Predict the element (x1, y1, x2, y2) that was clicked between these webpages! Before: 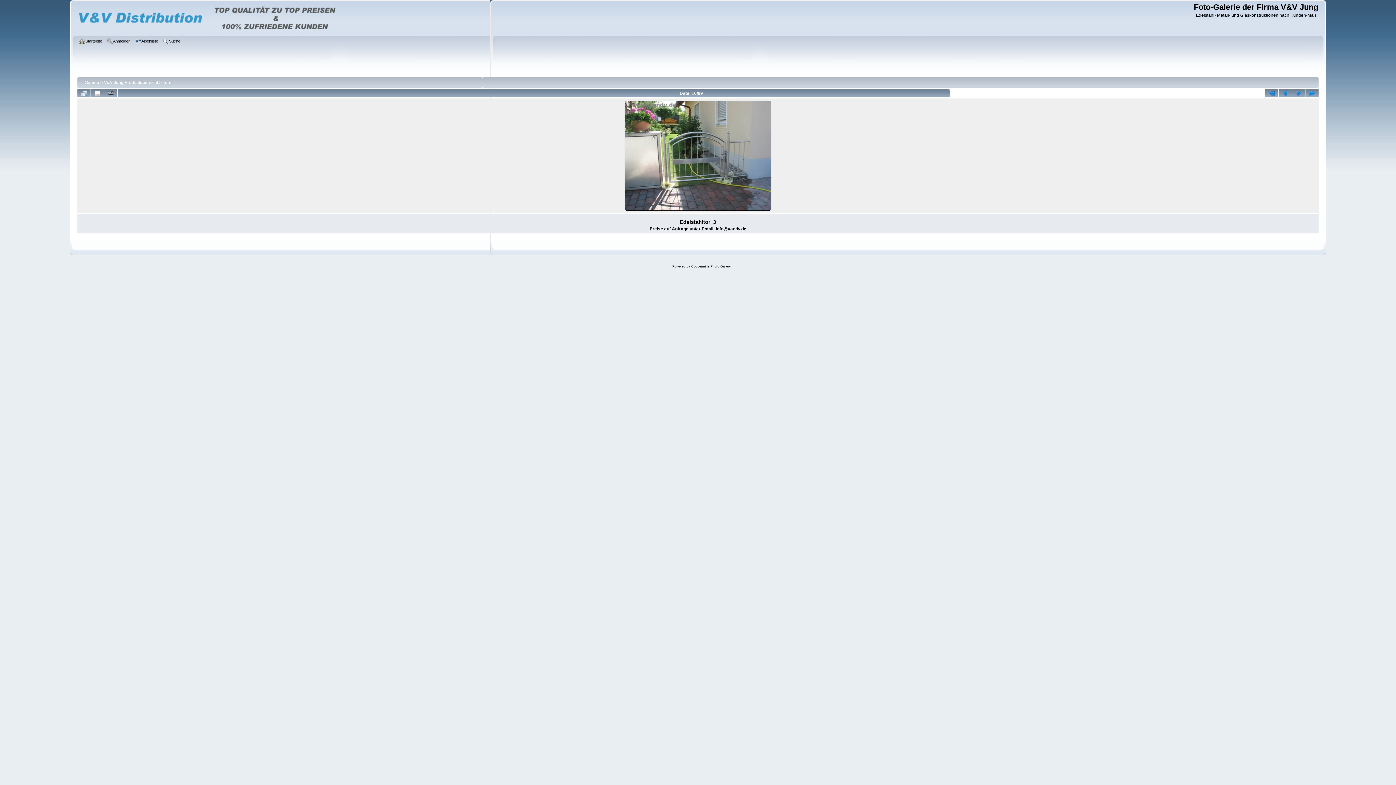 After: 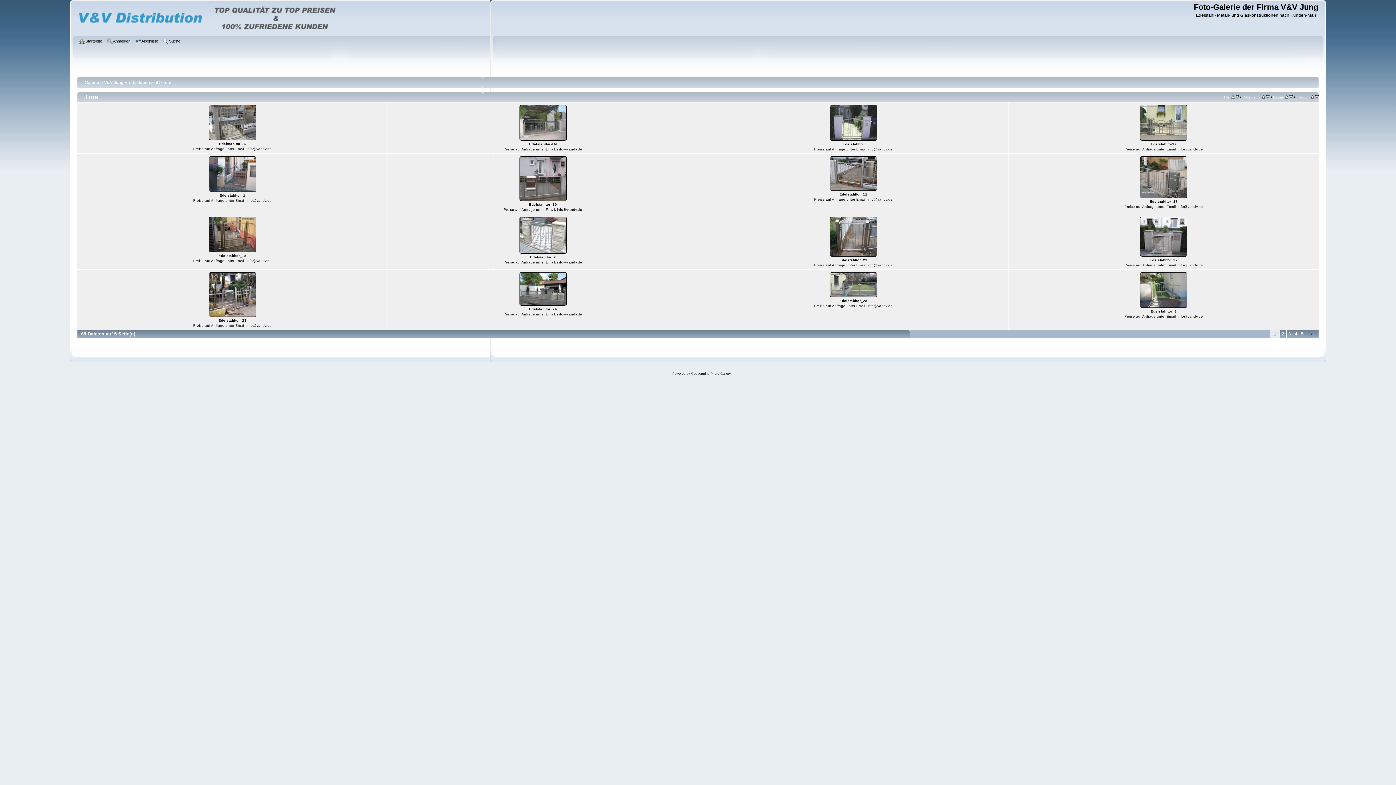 Action: label: Tore bbox: (162, 80, 171, 85)